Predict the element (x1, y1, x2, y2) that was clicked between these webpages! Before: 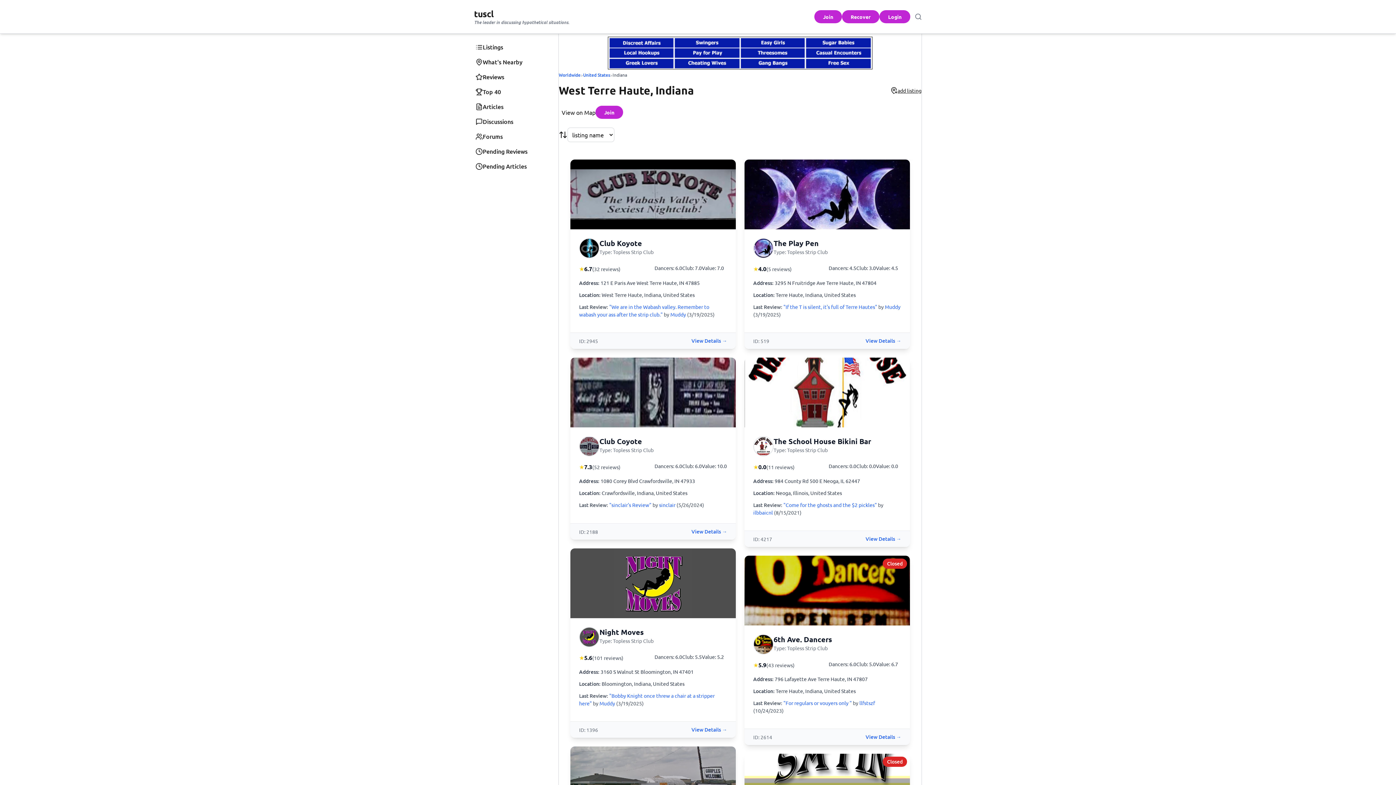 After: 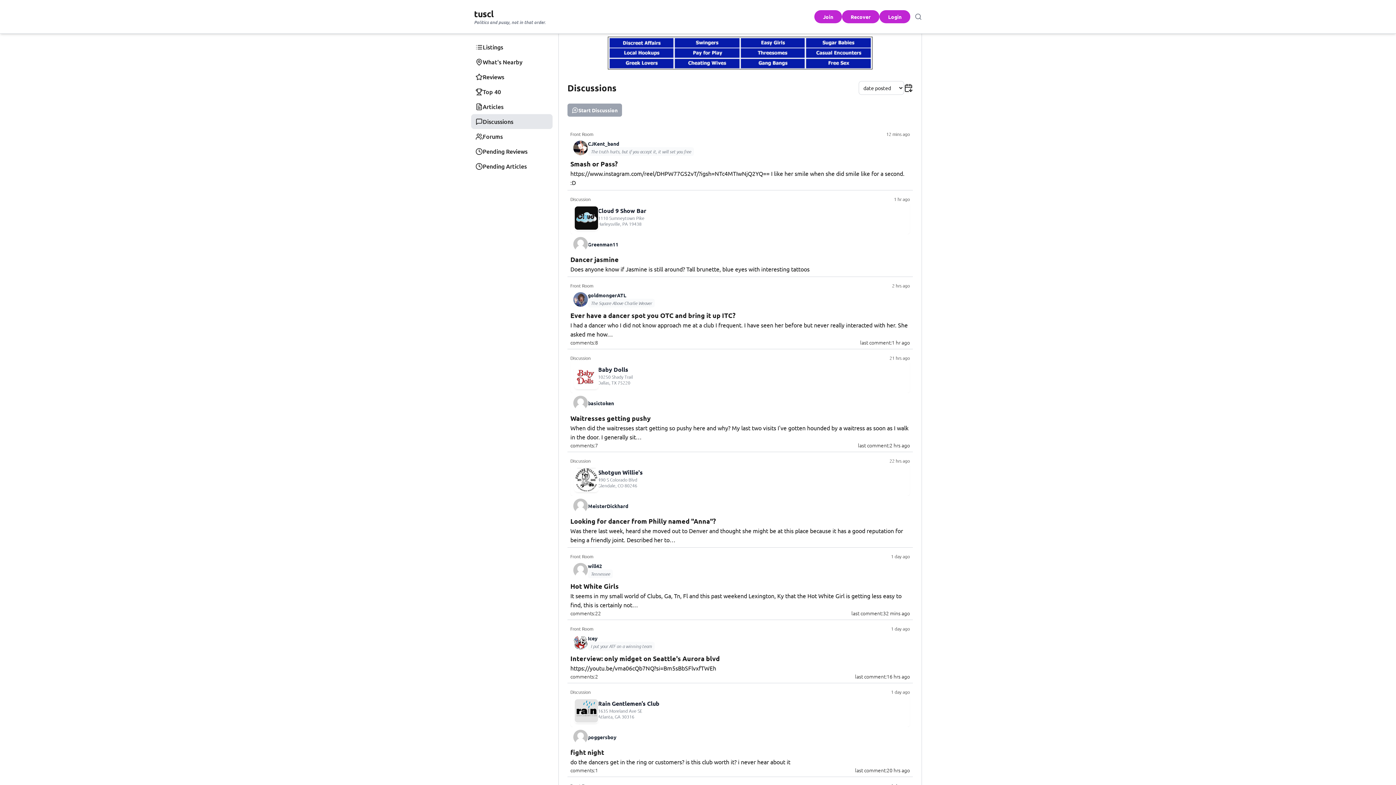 Action: bbox: (471, 114, 552, 129) label: Discussions